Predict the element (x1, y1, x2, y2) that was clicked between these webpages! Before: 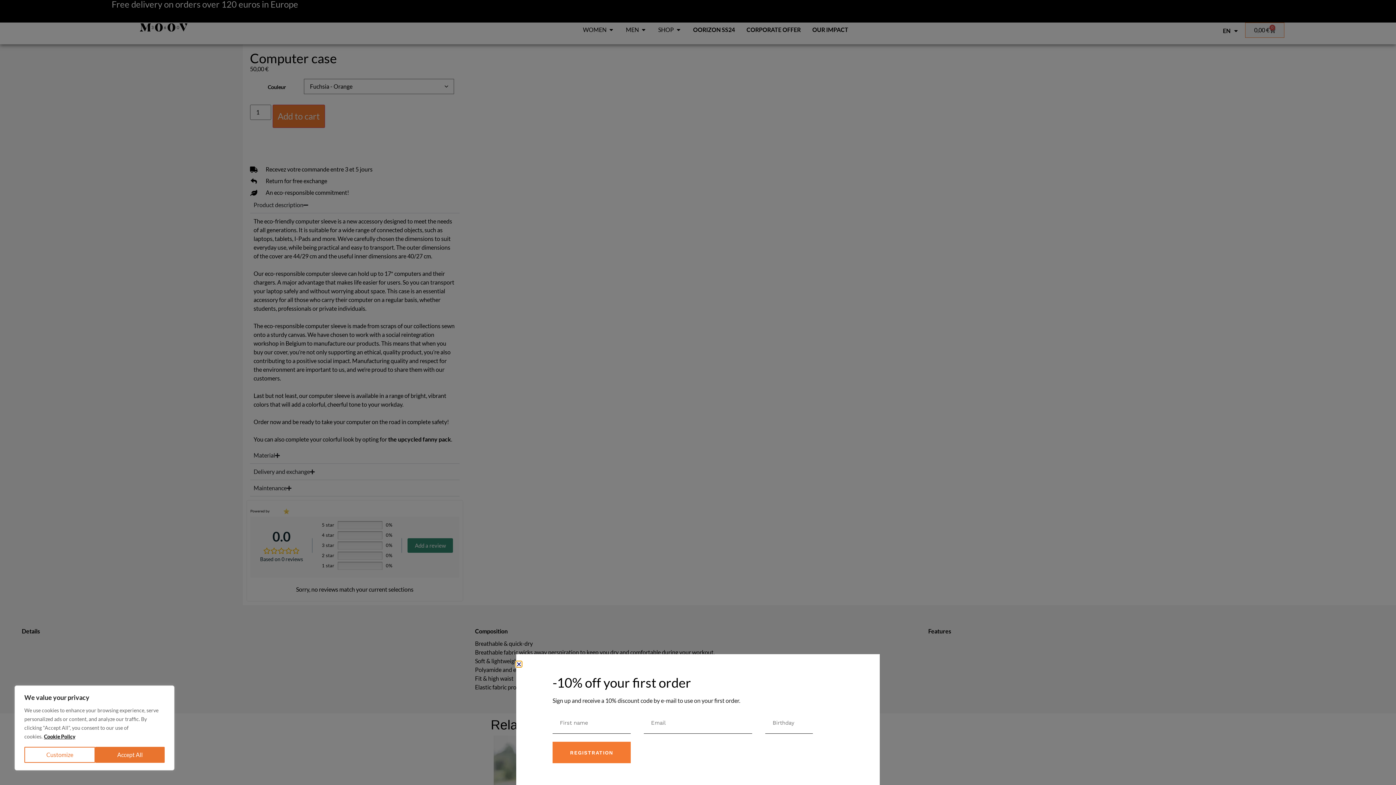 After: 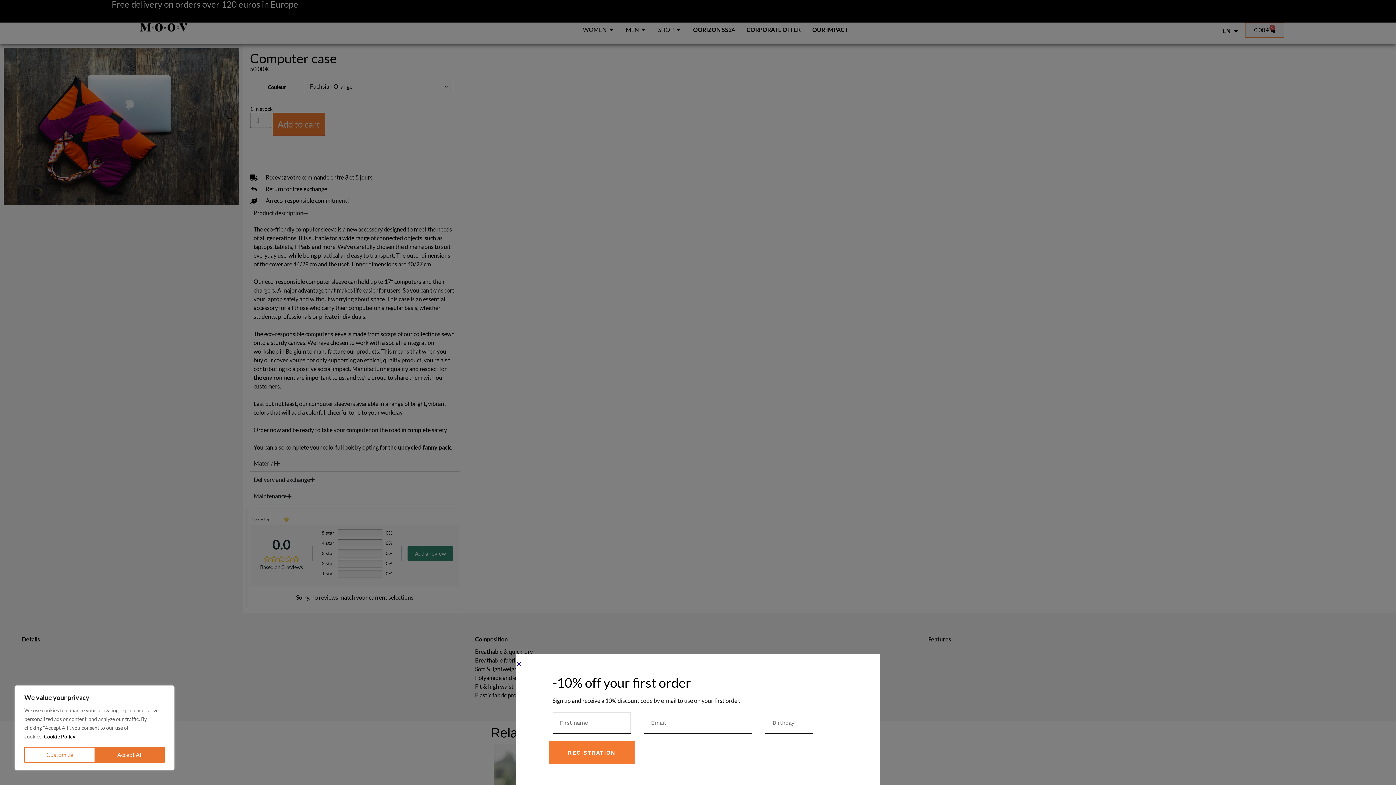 Action: bbox: (552, 754, 630, 775) label: REGISTRATION